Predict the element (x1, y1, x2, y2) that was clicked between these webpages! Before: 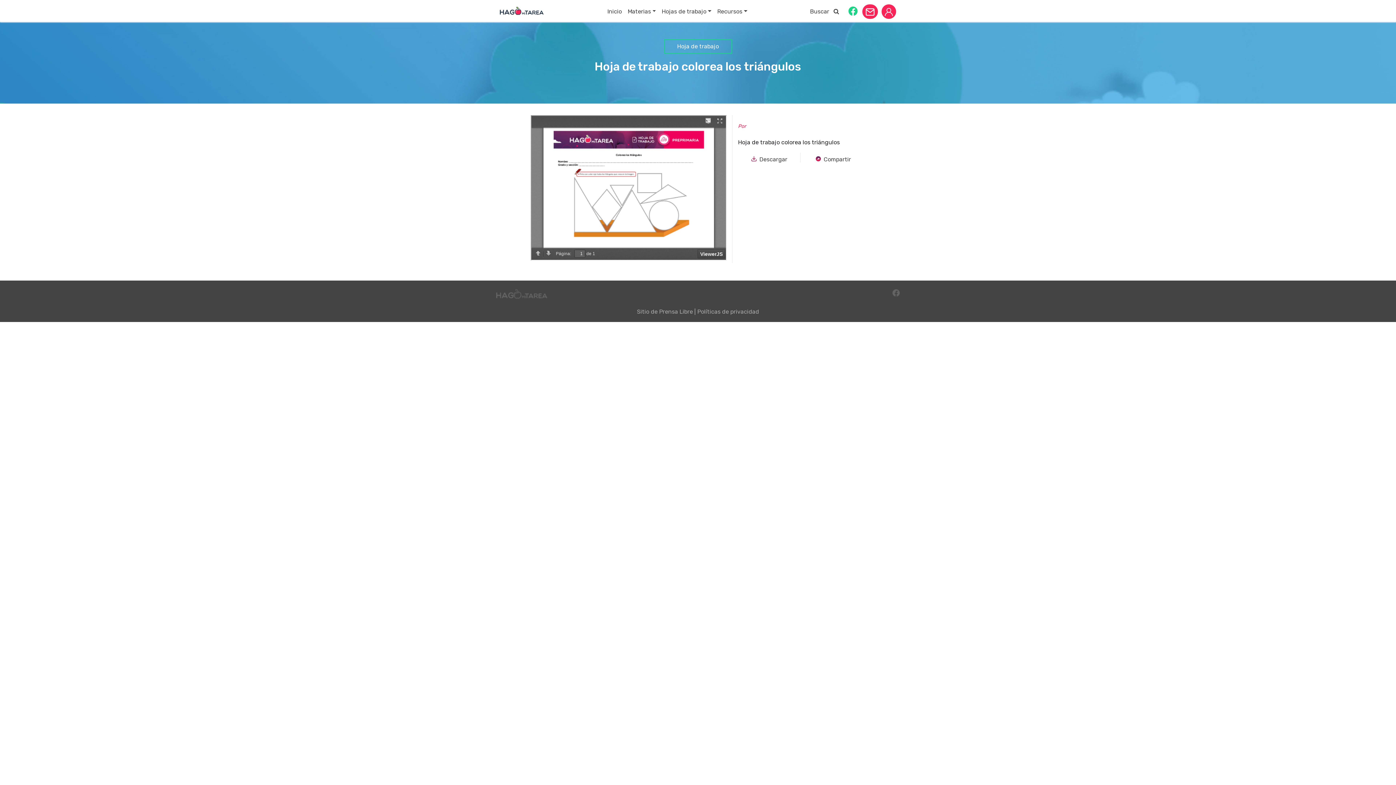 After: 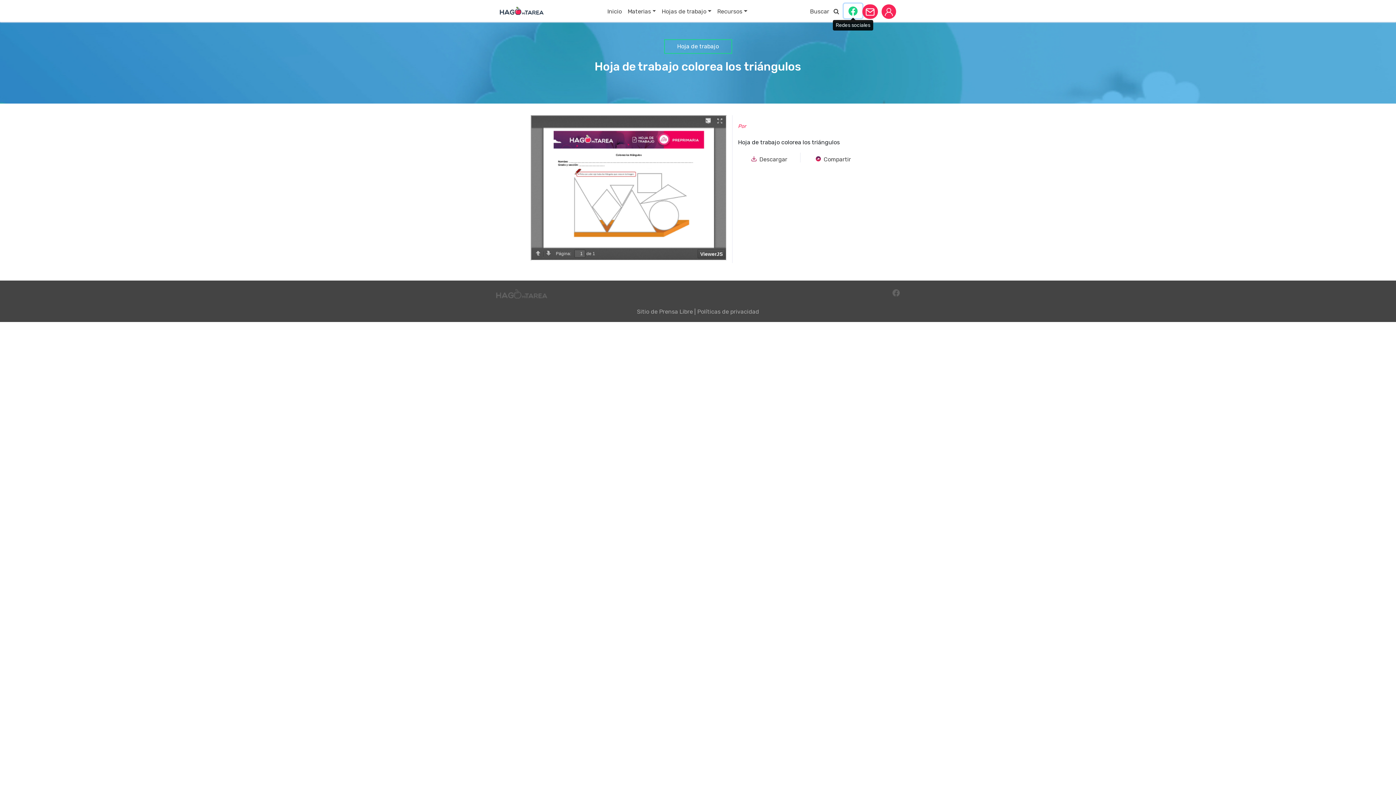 Action: bbox: (844, 3, 862, 18)